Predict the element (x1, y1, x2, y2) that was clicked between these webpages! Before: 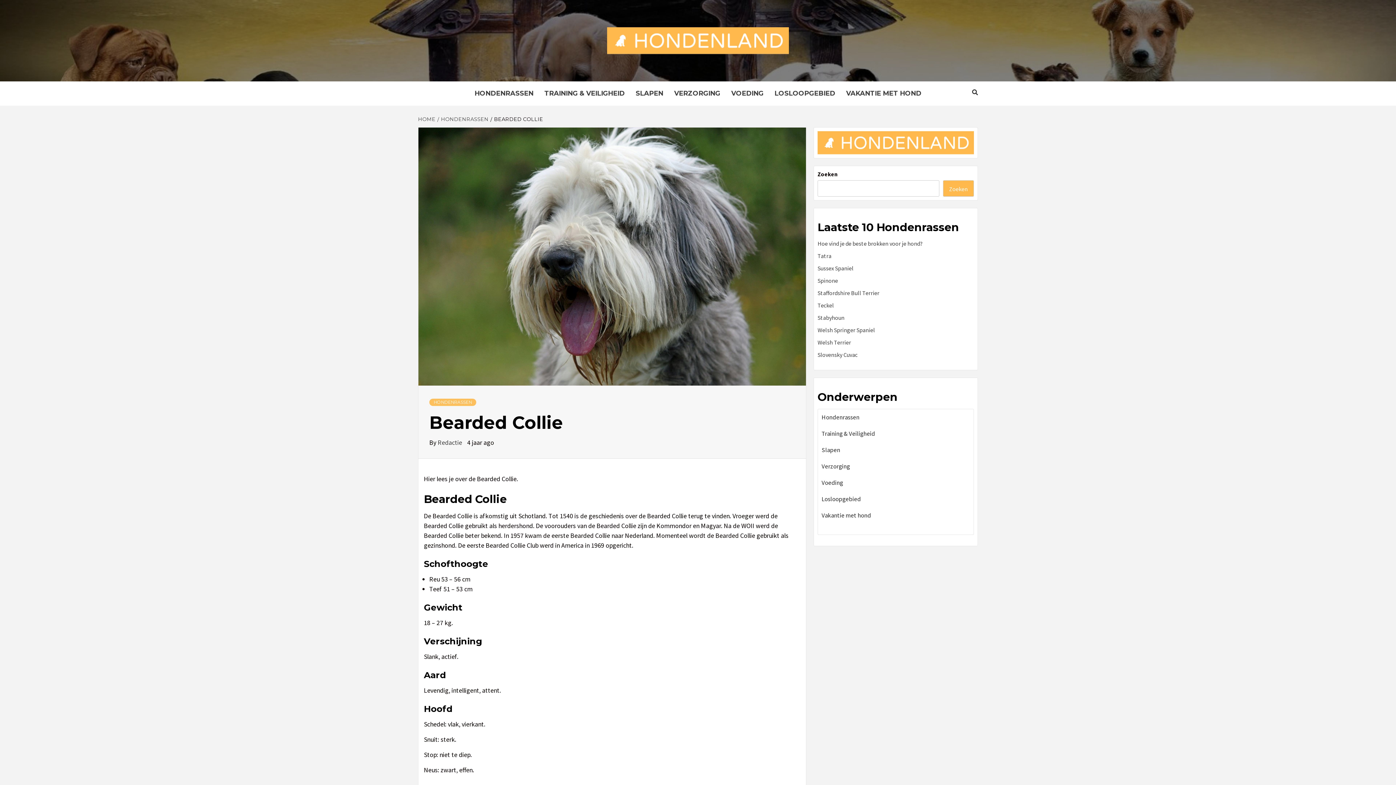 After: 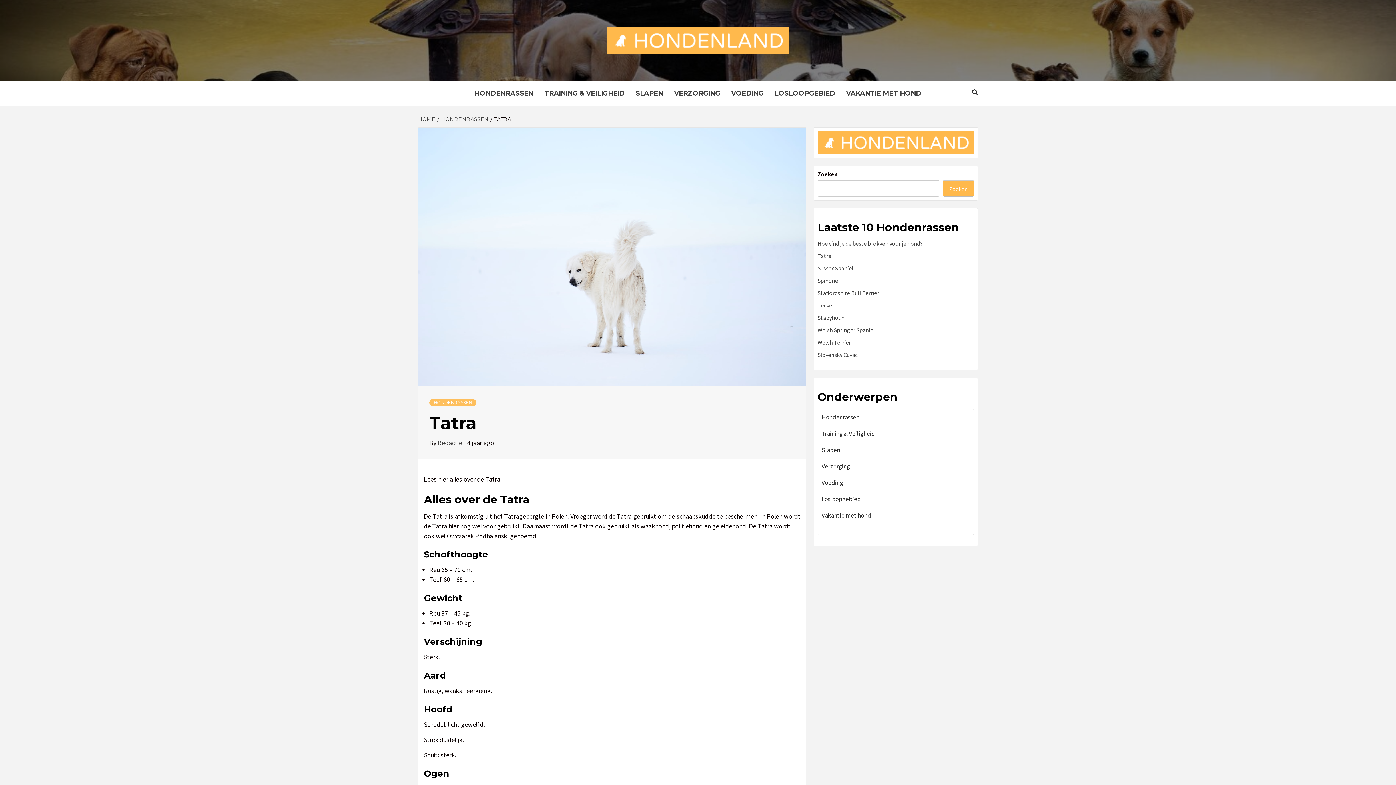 Action: bbox: (817, 252, 831, 259) label: Tatra